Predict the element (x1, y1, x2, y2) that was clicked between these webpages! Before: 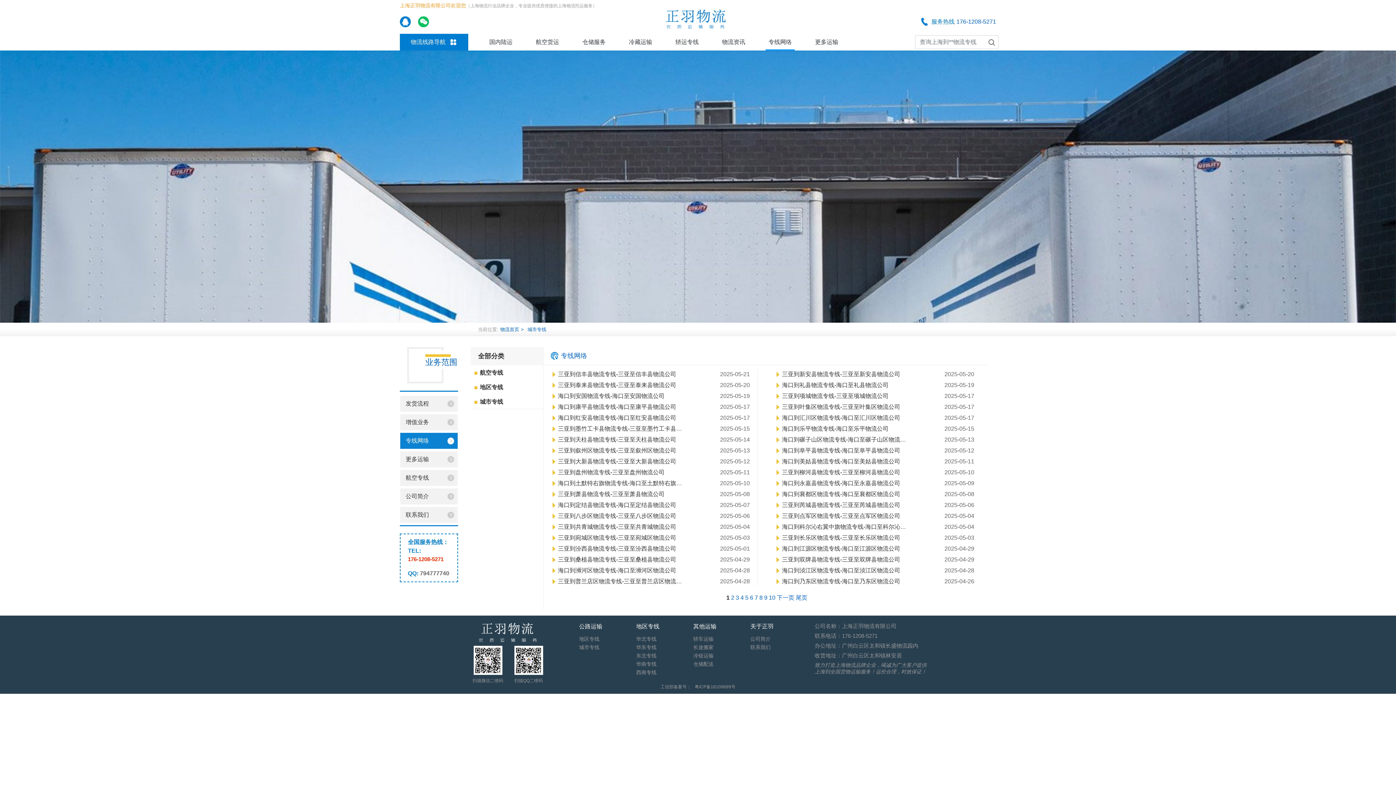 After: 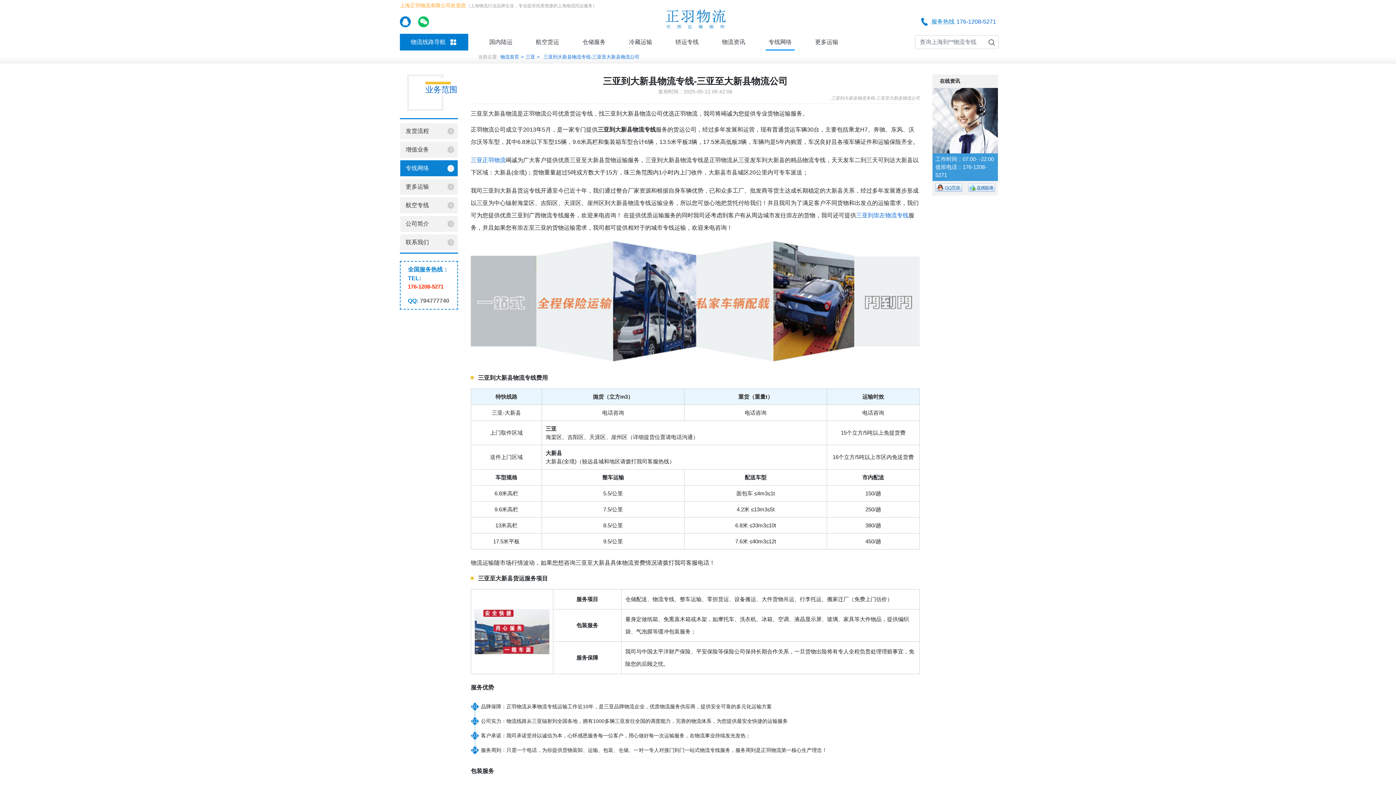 Action: label: 三亚到大新县物流专线-三亚至大新县物流公司 bbox: (558, 457, 682, 466)